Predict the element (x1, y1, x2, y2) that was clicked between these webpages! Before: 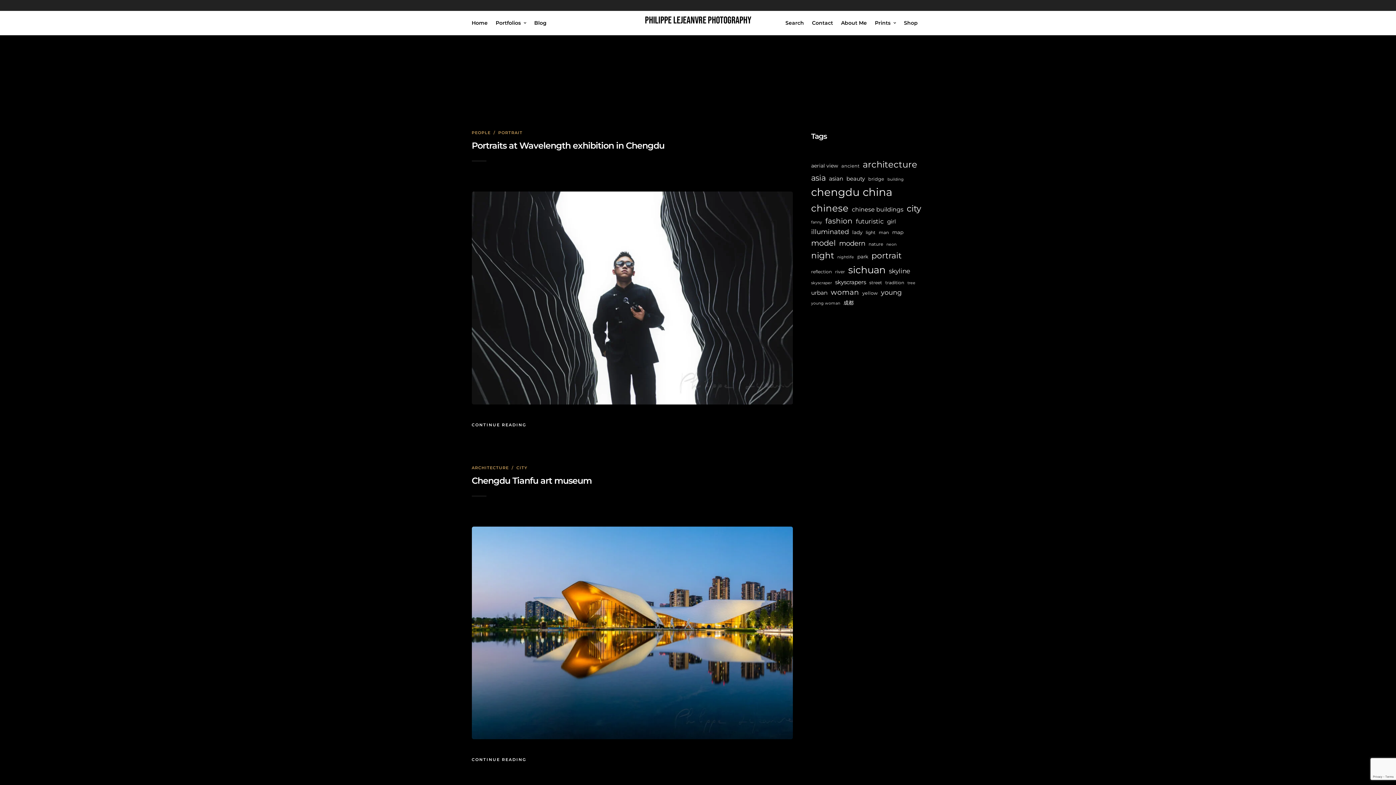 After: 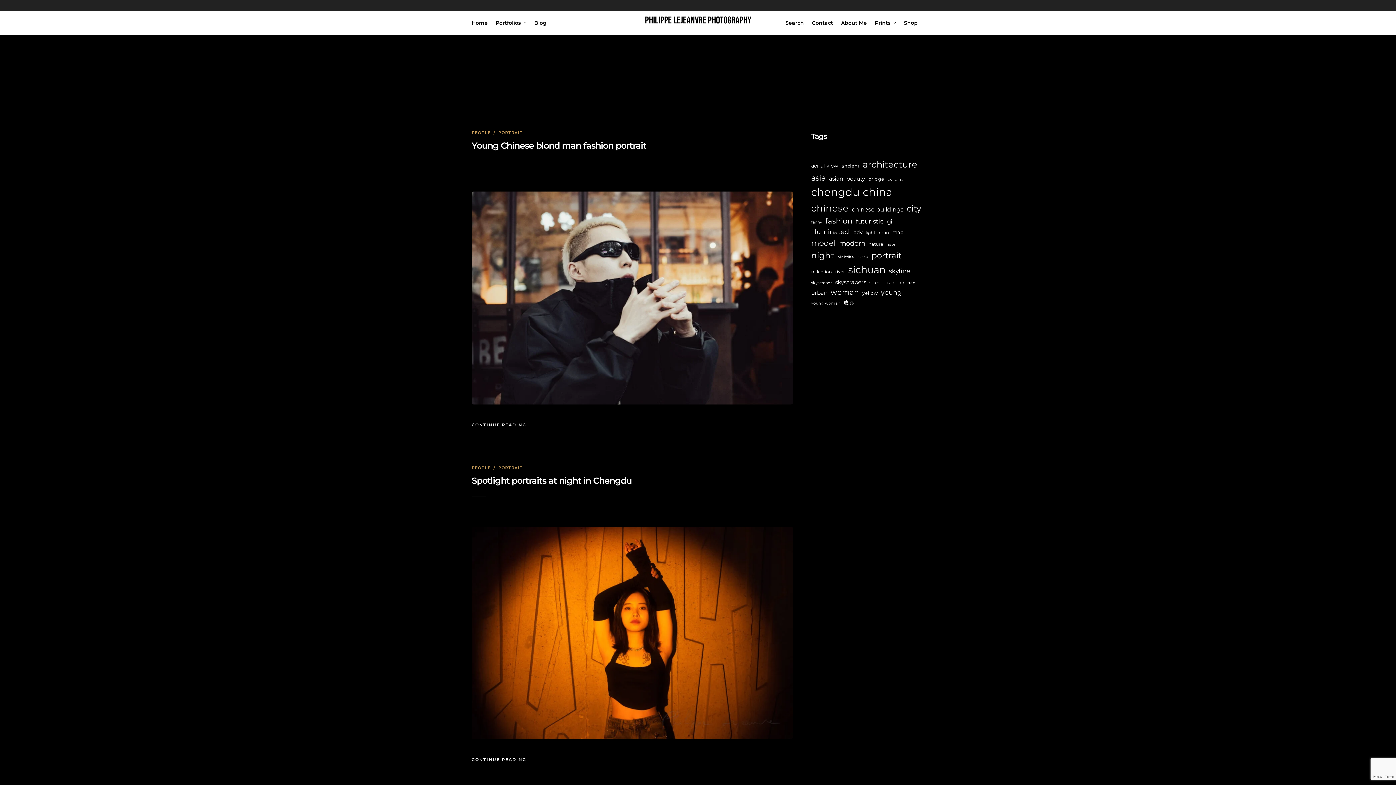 Action: bbox: (869, 279, 882, 286) label: street (6 items)